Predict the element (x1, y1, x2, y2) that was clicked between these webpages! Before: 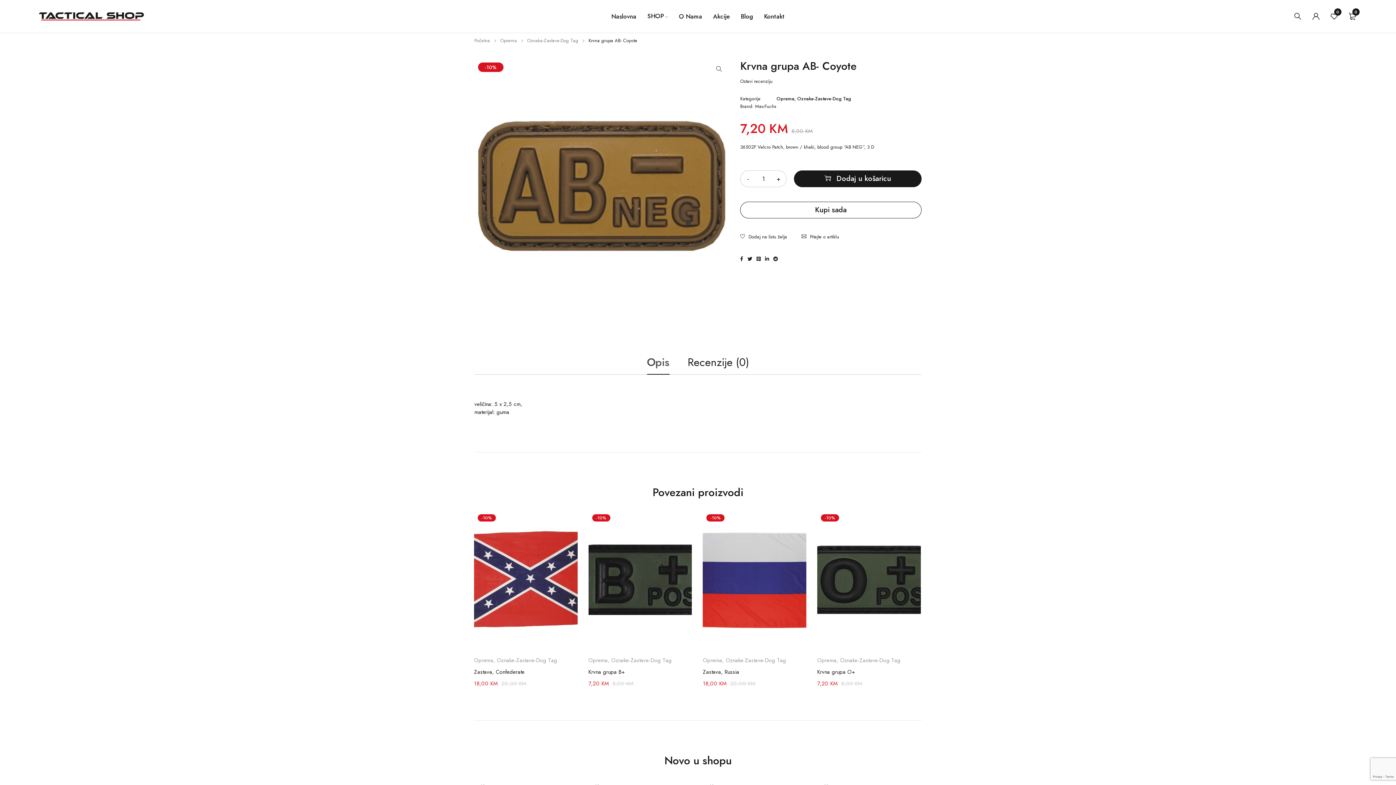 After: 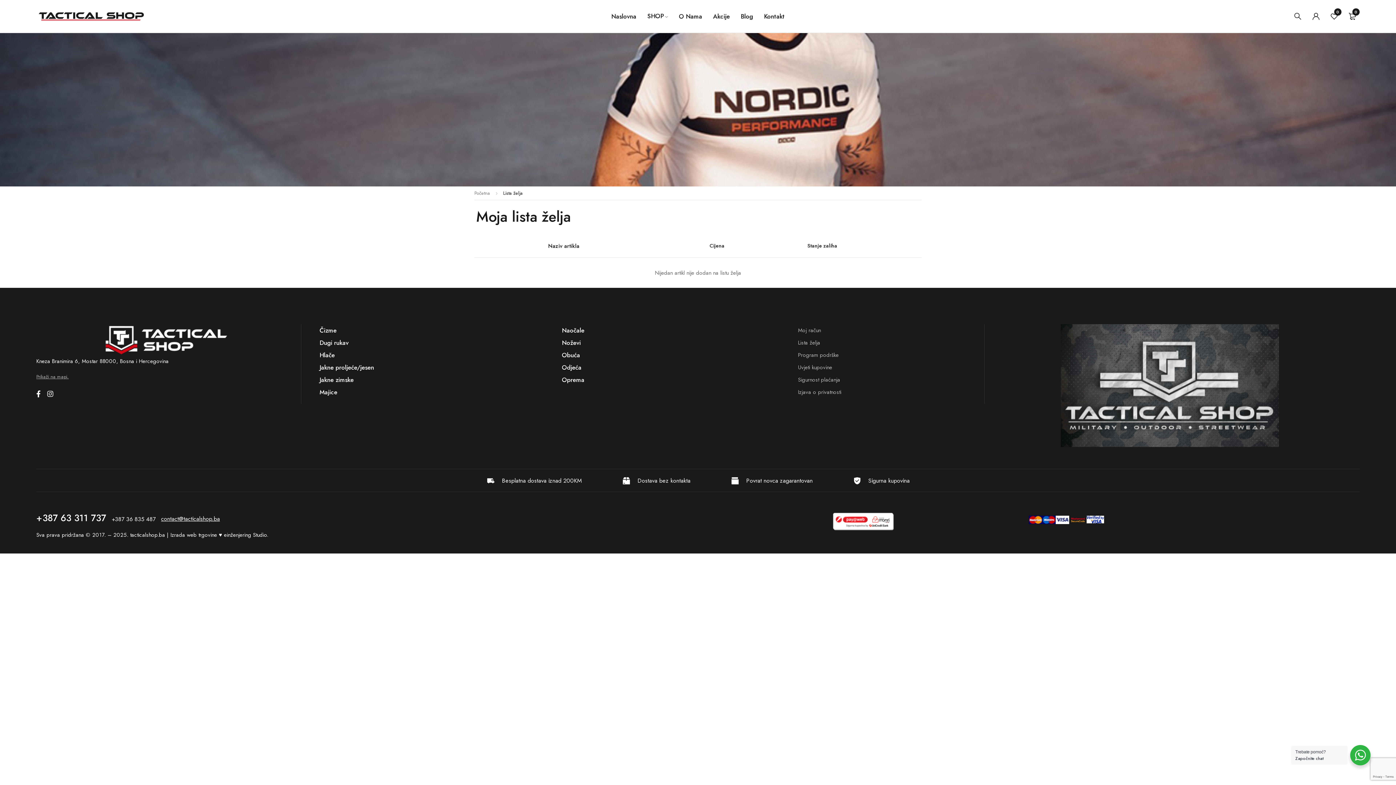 Action: label: 0 bbox: (1327, 5, 1341, 27)